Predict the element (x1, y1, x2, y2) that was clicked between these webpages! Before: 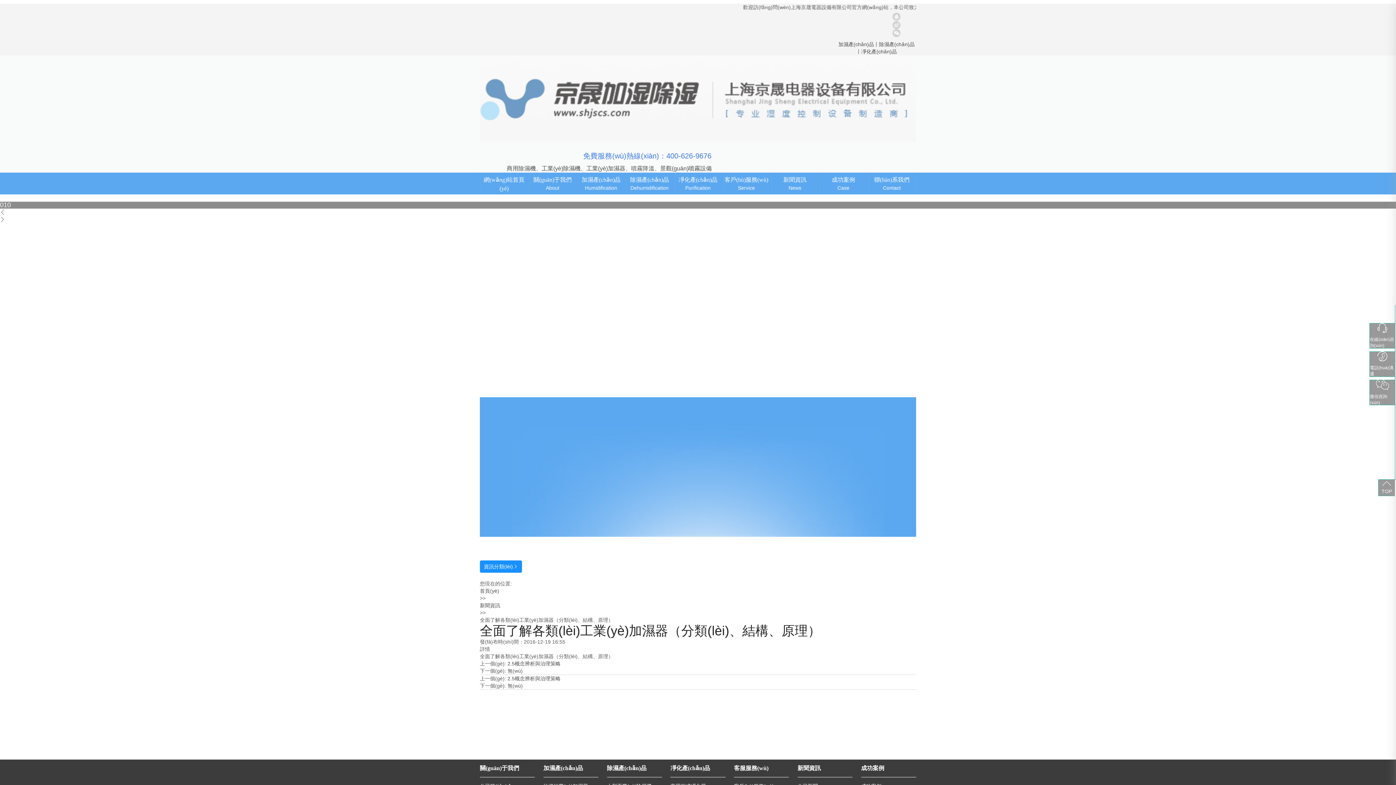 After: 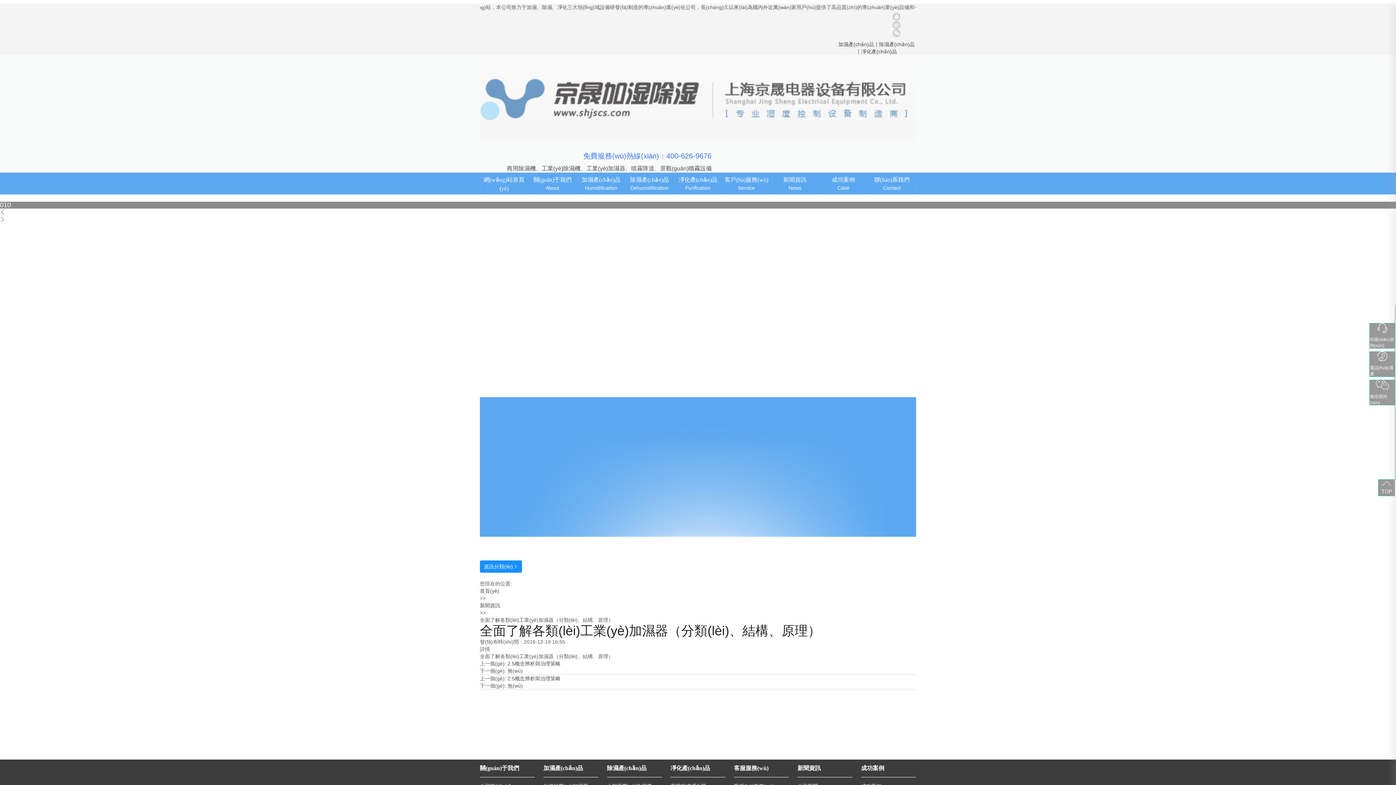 Action: label: 010 bbox: (0, 194, 1396, 208)